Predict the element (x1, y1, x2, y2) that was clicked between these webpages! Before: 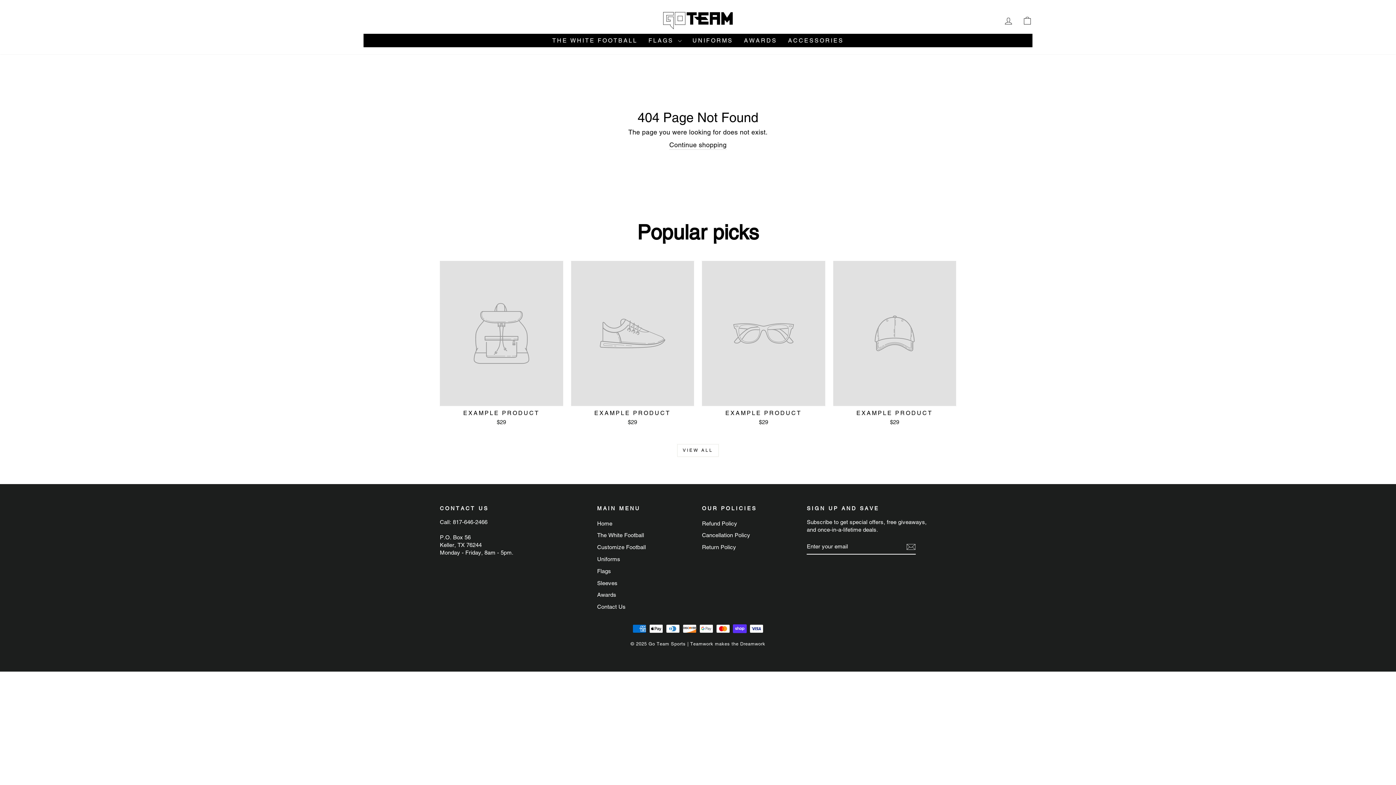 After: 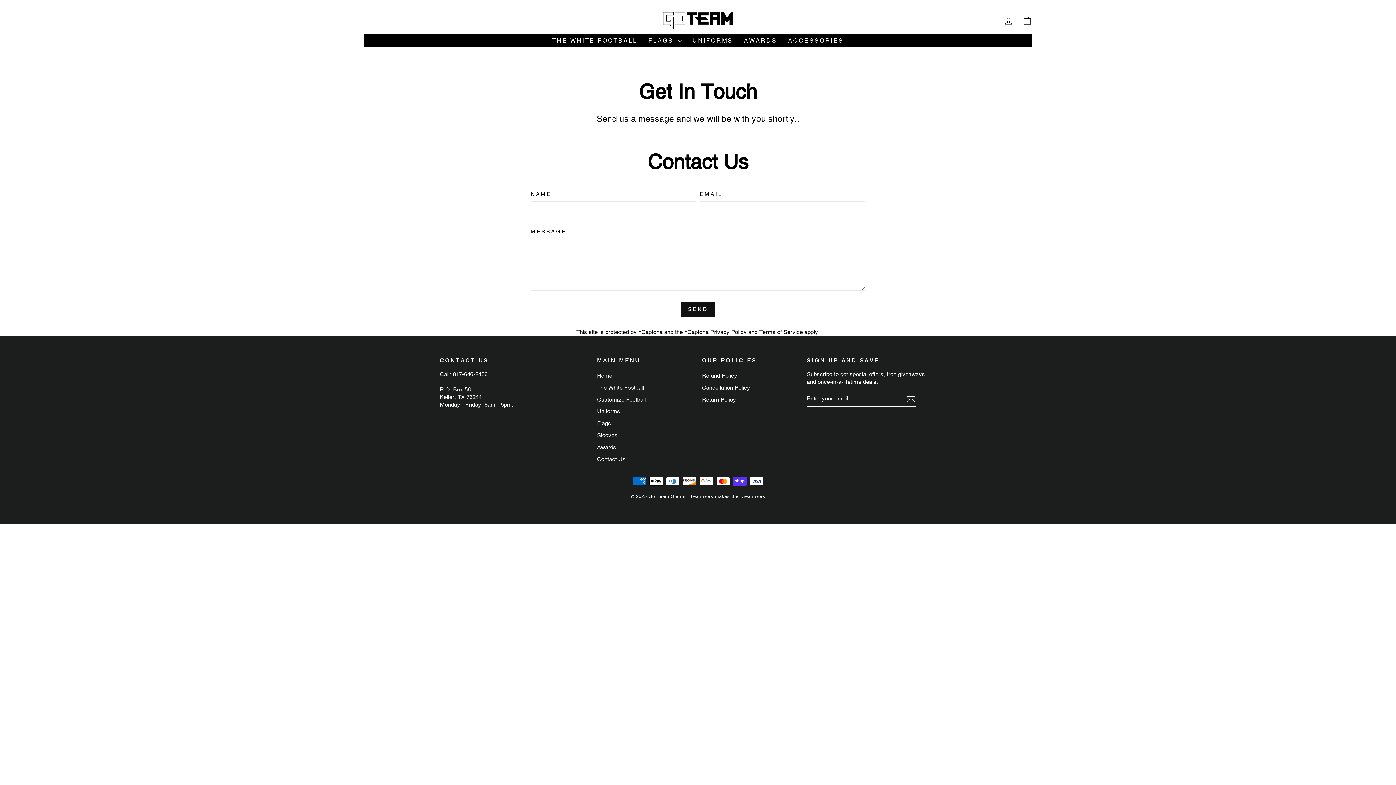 Action: bbox: (597, 601, 625, 612) label: Contact Us